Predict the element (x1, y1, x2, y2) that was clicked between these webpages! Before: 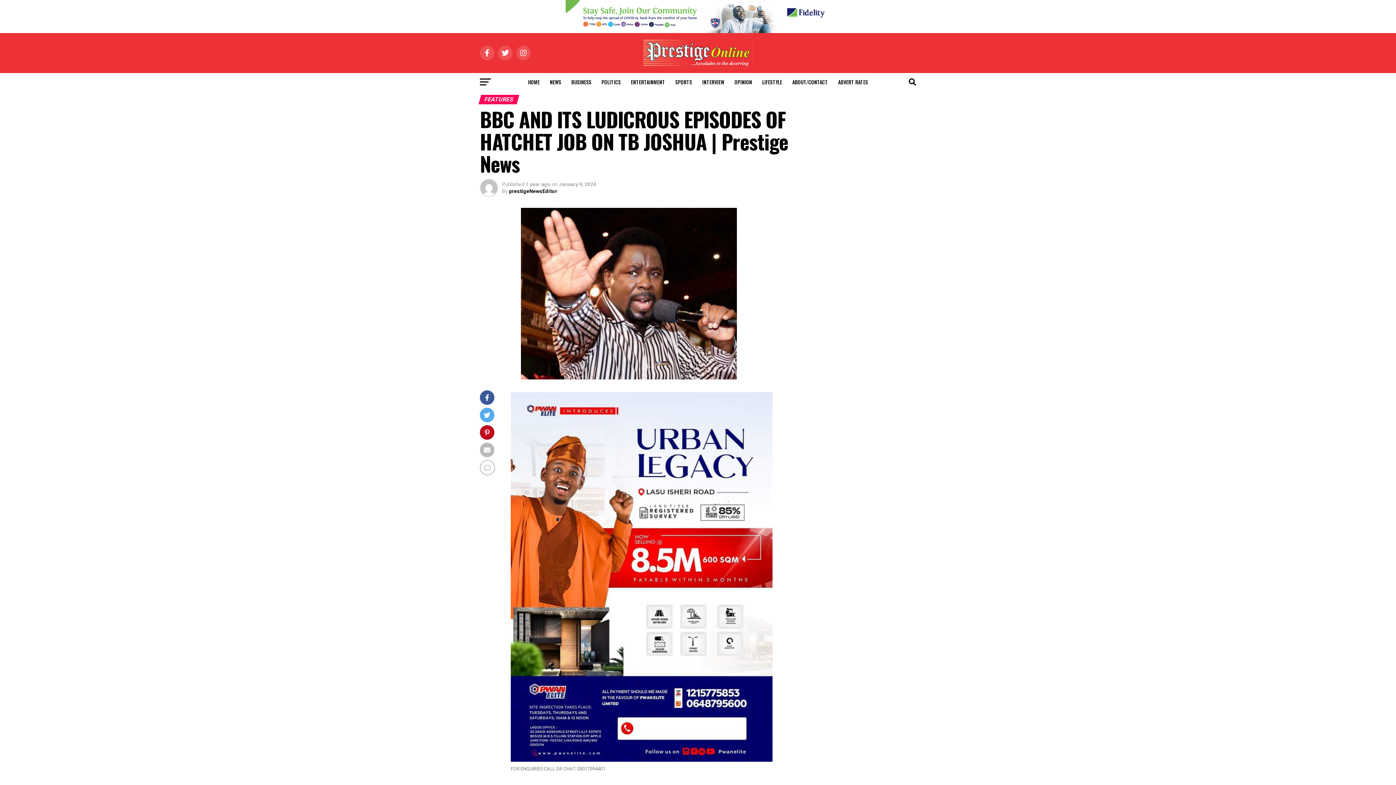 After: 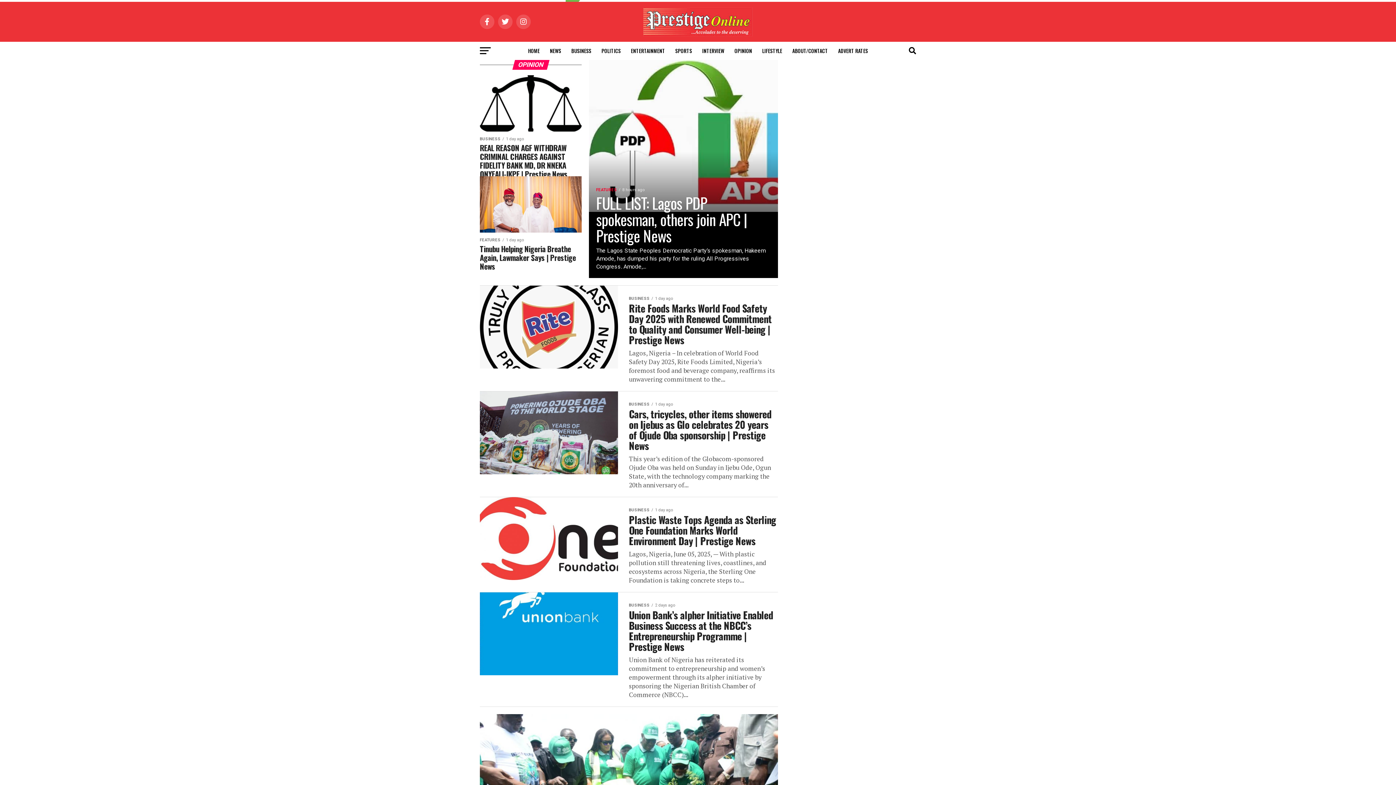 Action: label: OPINION bbox: (730, 73, 756, 91)